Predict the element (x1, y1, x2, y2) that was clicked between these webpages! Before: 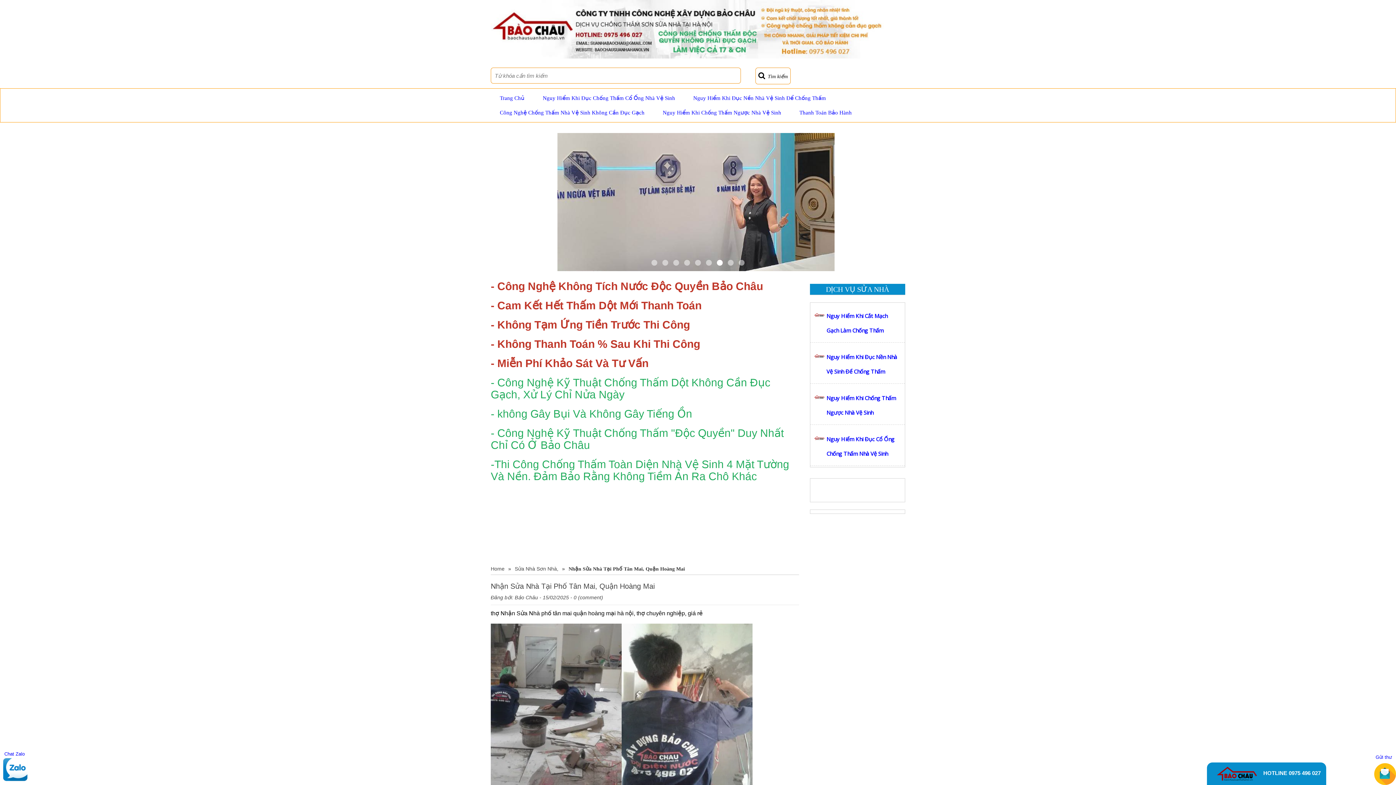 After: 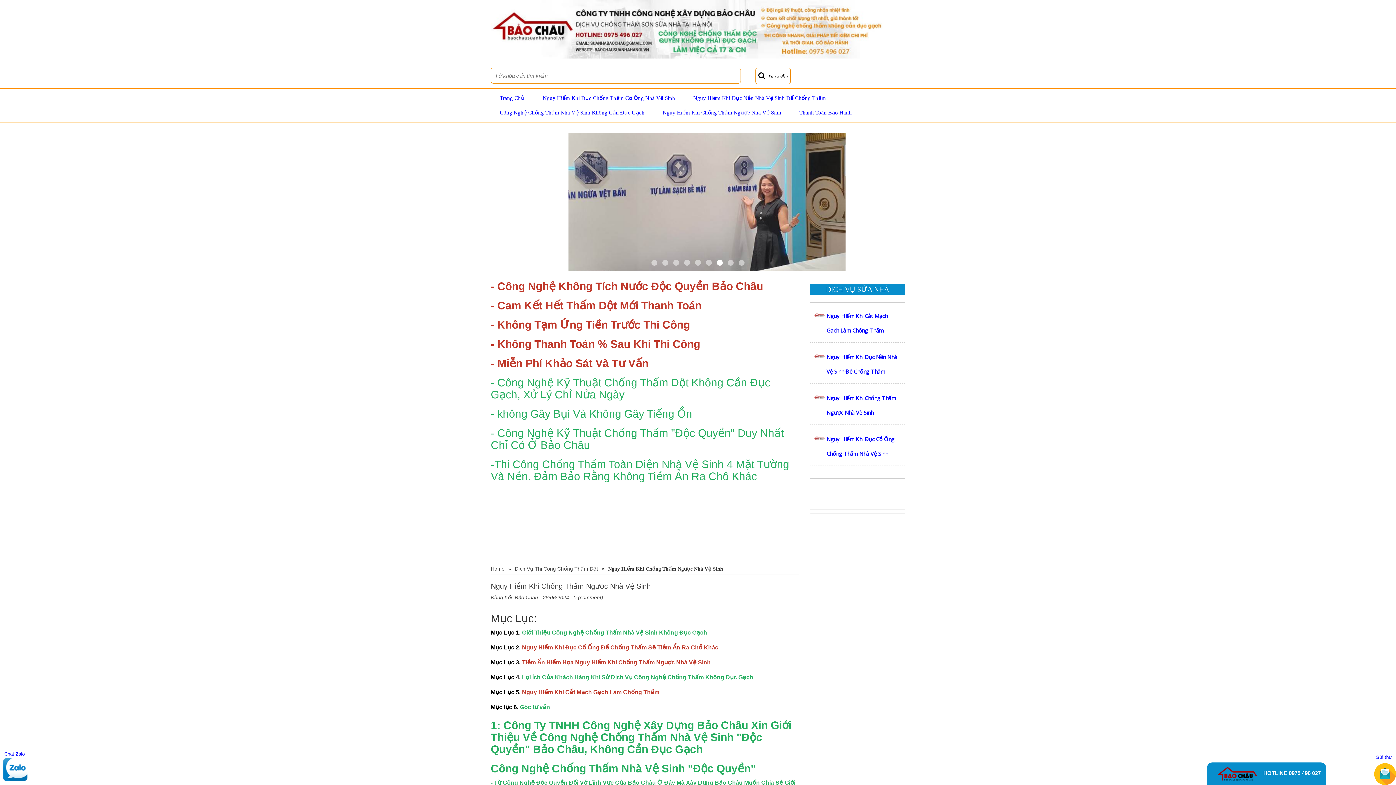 Action: bbox: (655, 105, 788, 120) label: Nguy Hiểm Khi Chống Thấm Ngược Nhà Vệ Sinh